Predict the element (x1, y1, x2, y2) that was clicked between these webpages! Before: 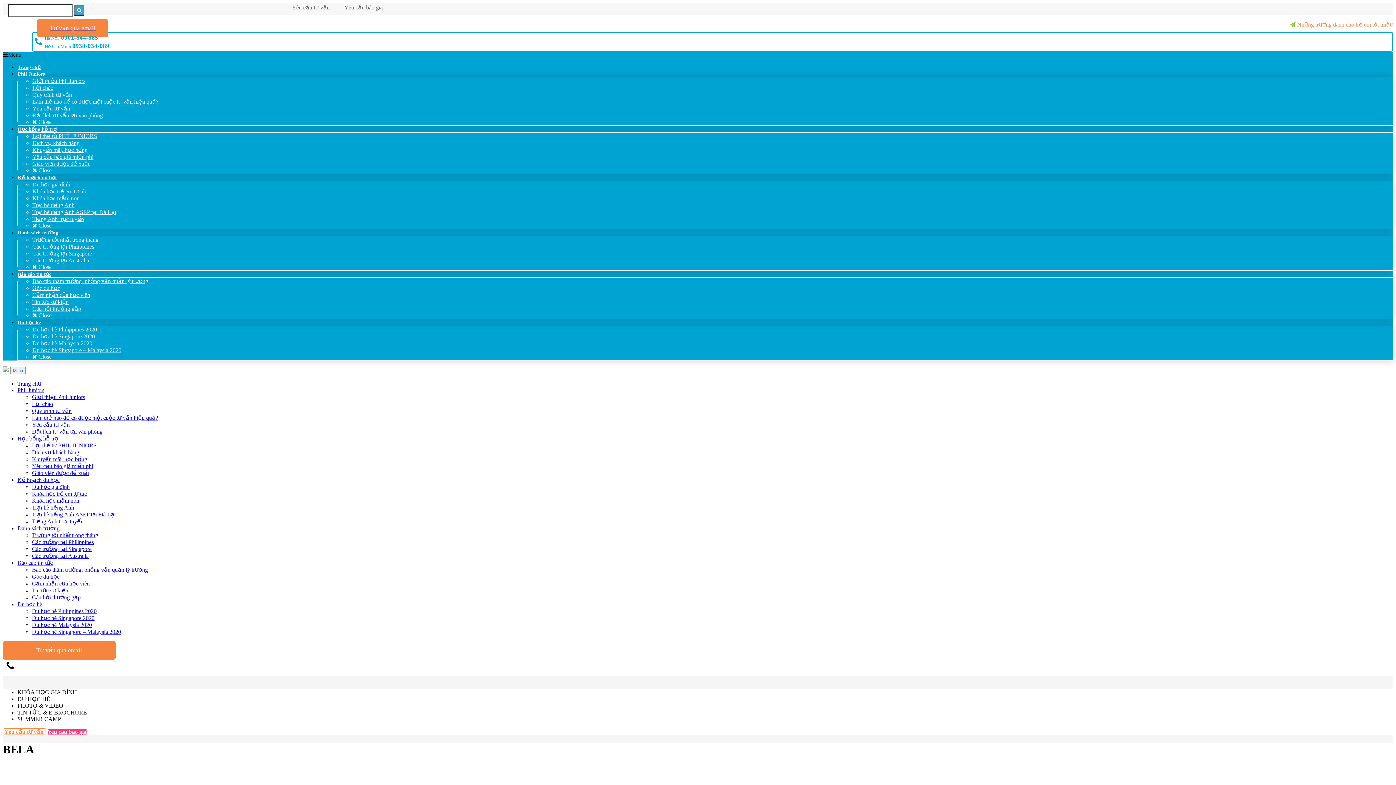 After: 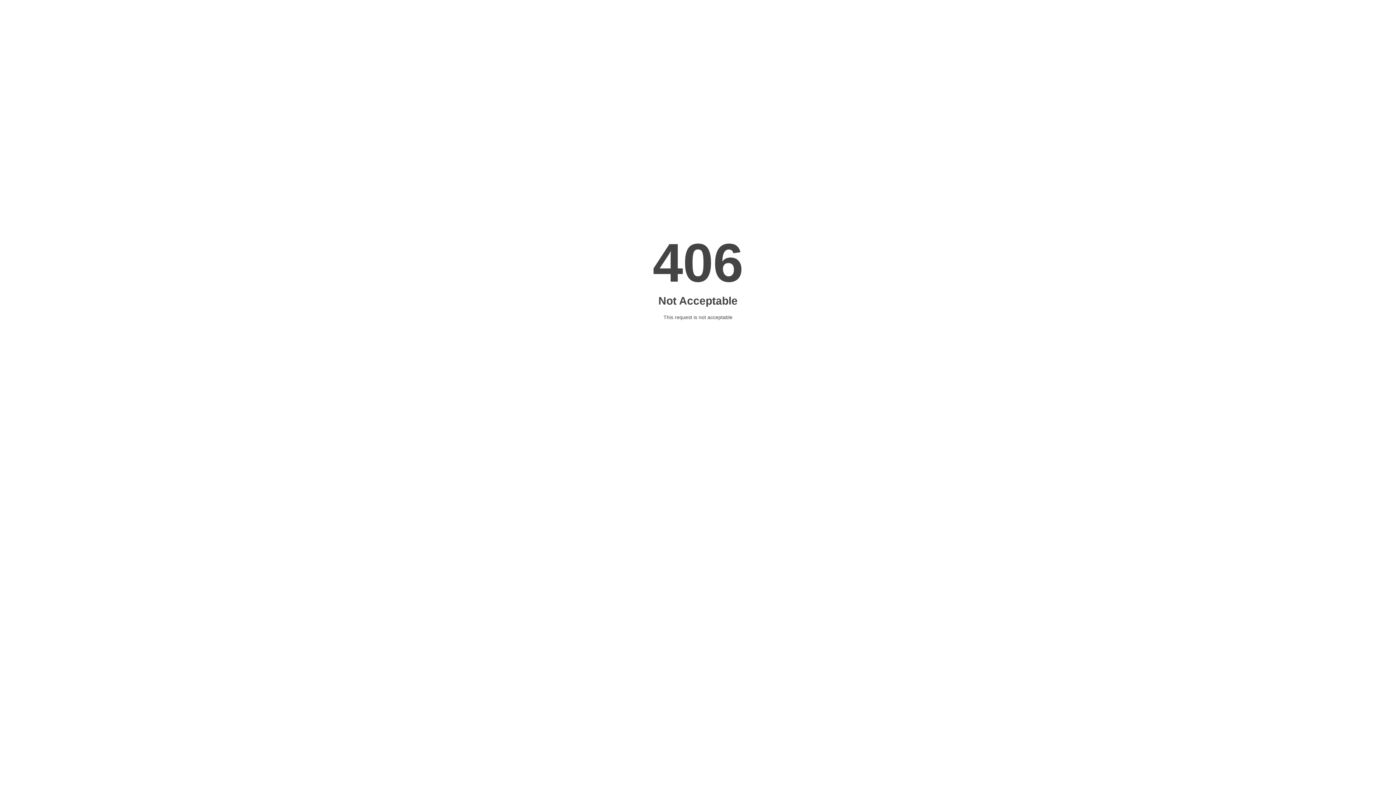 Action: label: Tiếng Anh trực tuyến bbox: (32, 518, 83, 524)